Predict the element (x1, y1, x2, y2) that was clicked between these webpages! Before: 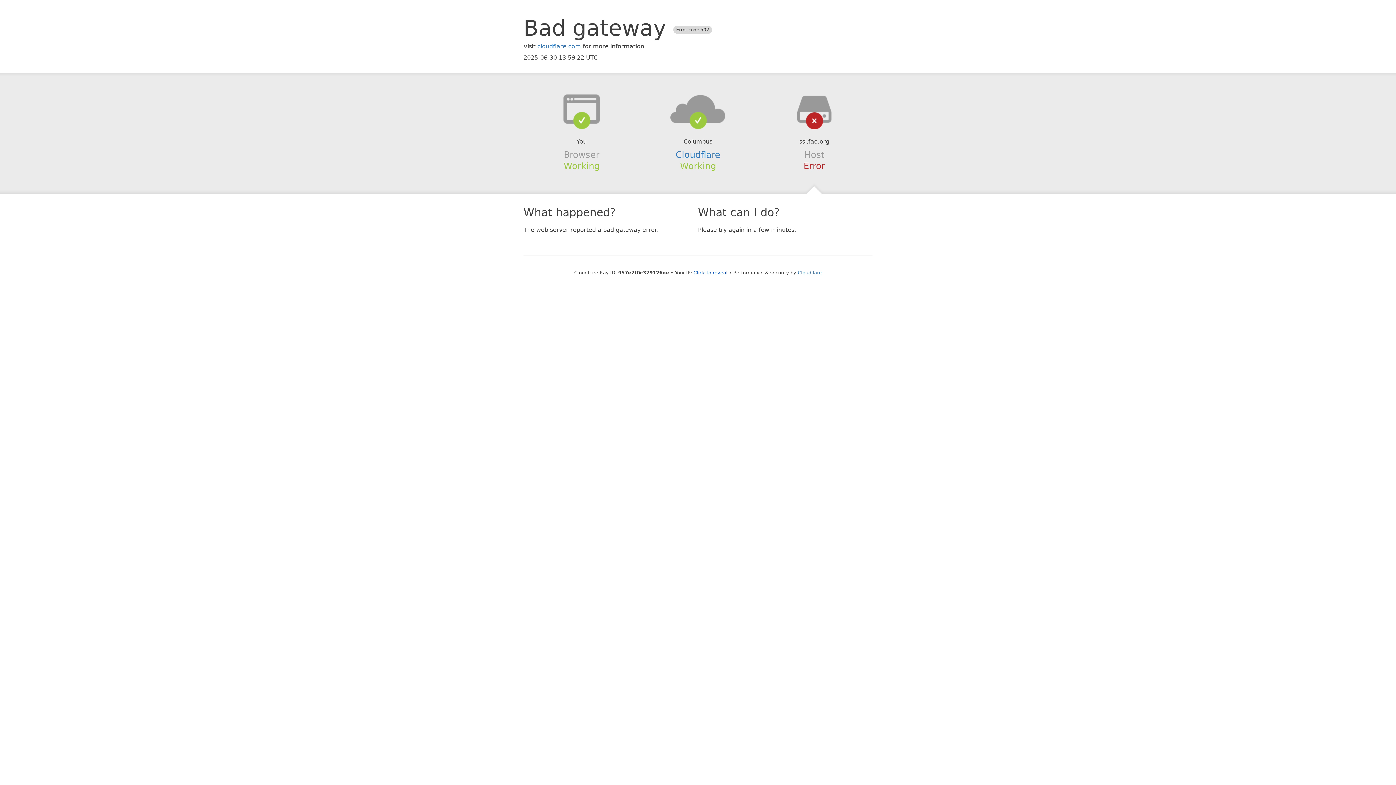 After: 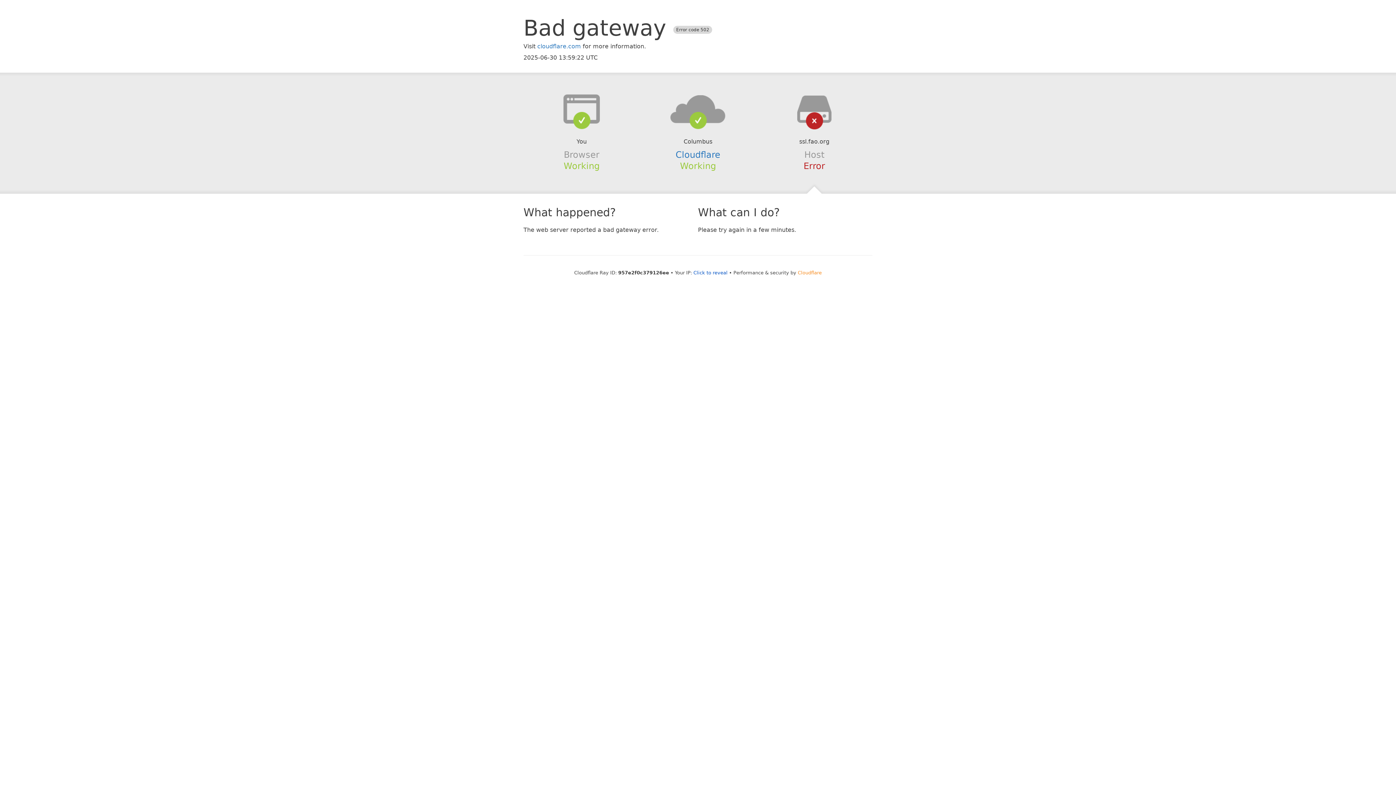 Action: label: Cloudflare bbox: (798, 270, 822, 275)